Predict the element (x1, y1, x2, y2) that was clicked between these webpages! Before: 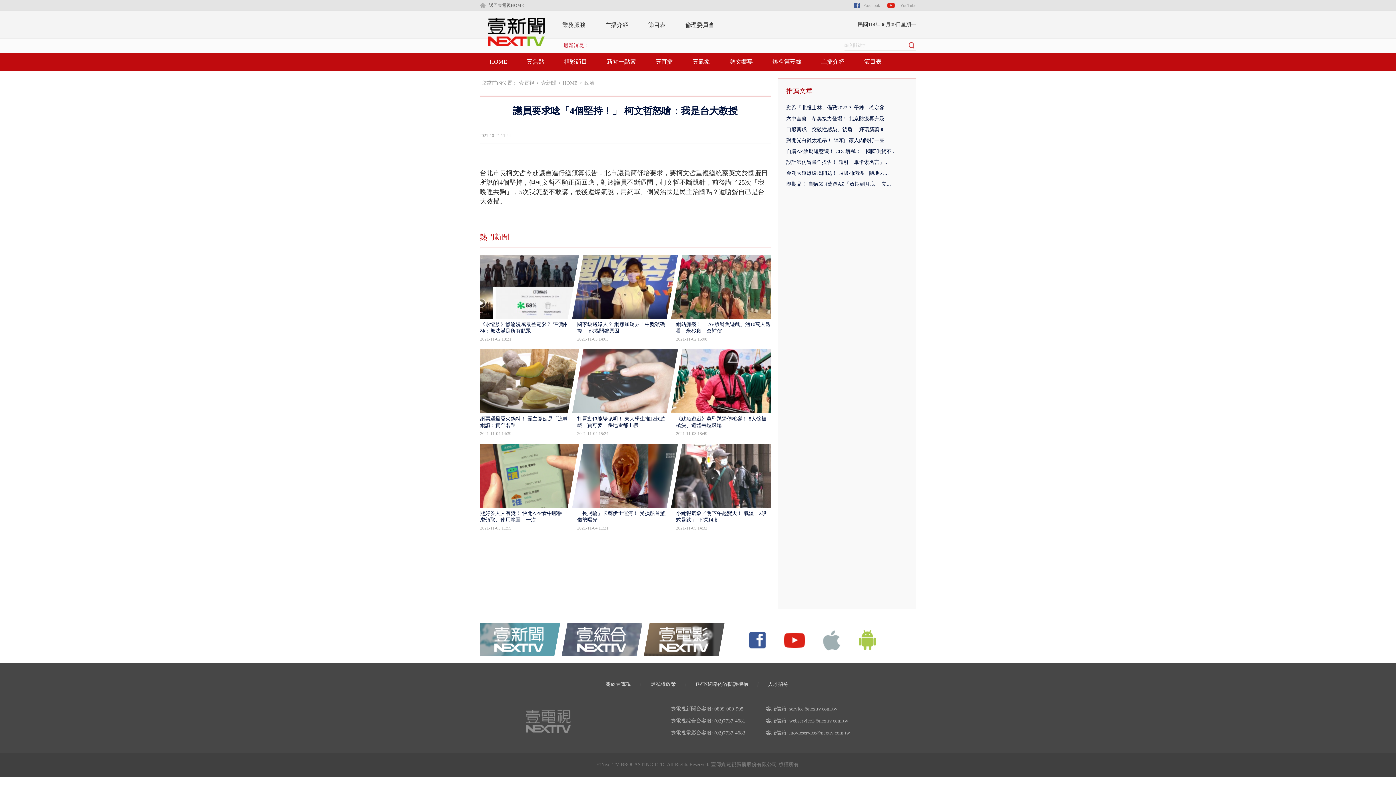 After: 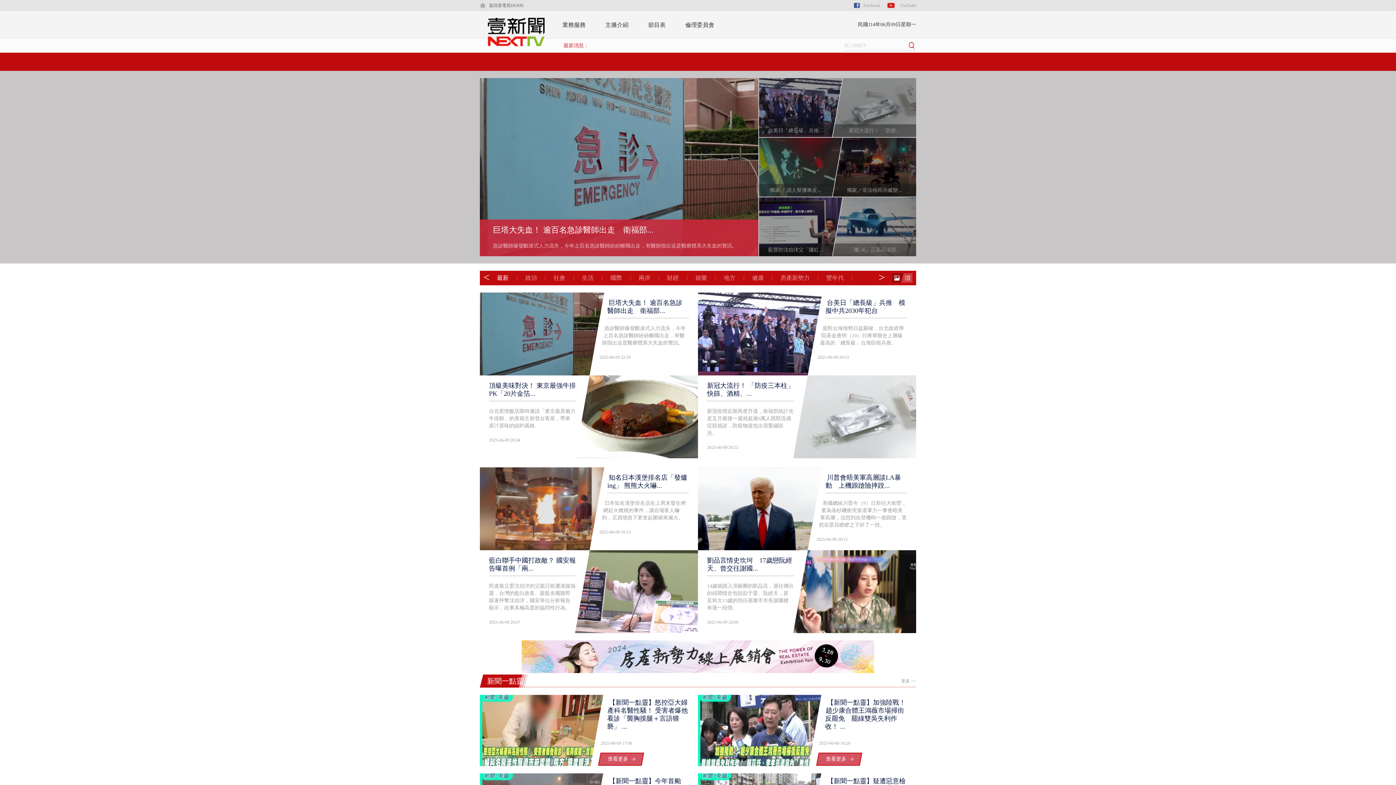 Action: bbox: (480, 10, 552, 52)